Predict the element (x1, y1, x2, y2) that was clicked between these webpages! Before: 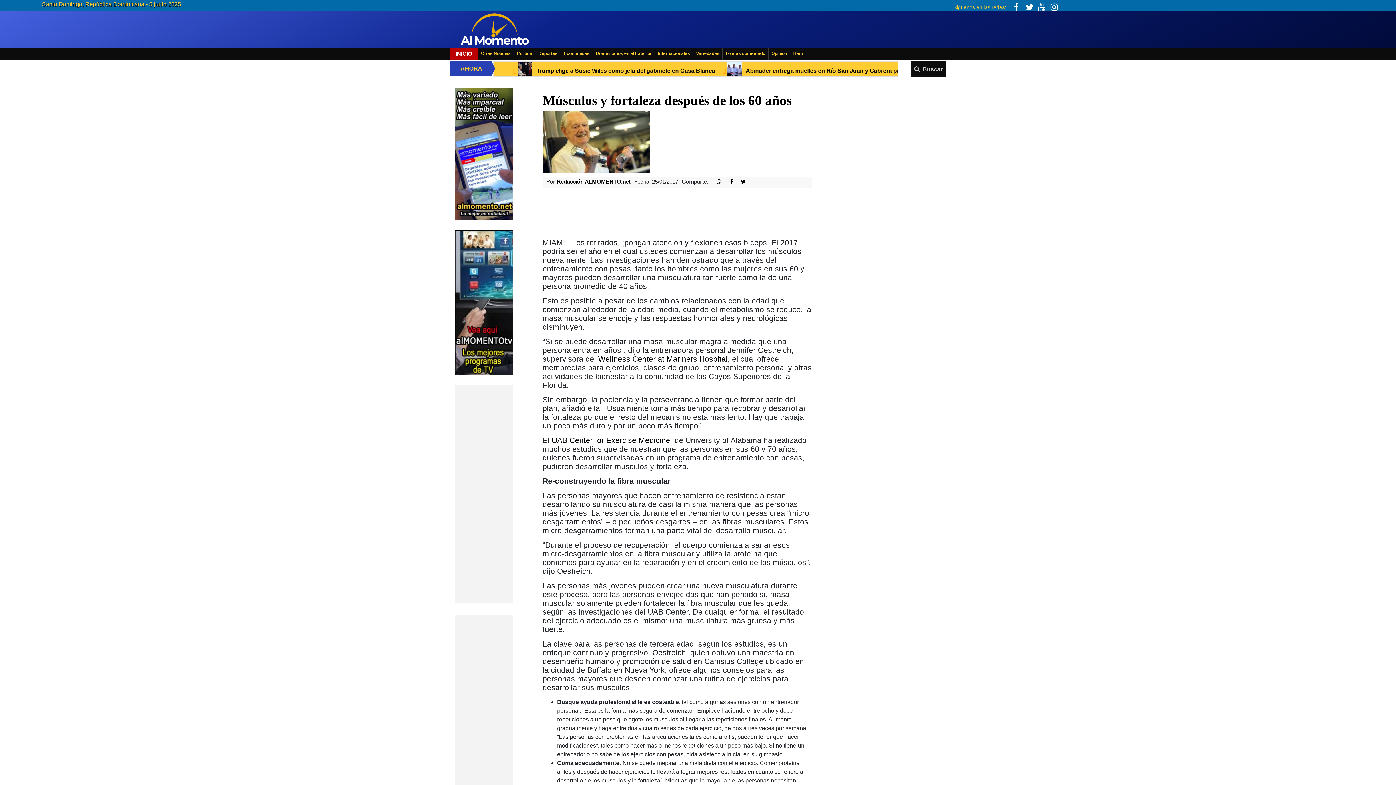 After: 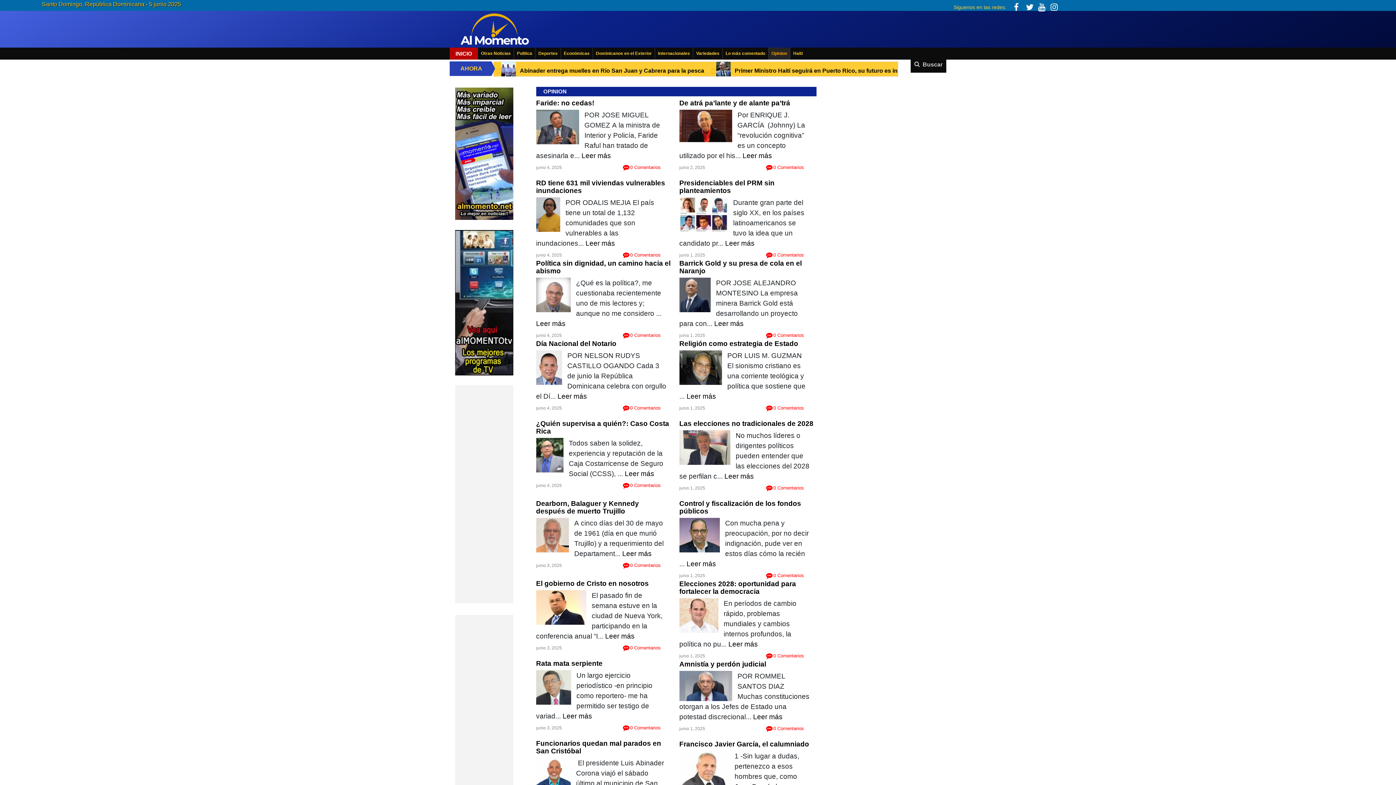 Action: bbox: (768, 47, 790, 59) label: Opinion